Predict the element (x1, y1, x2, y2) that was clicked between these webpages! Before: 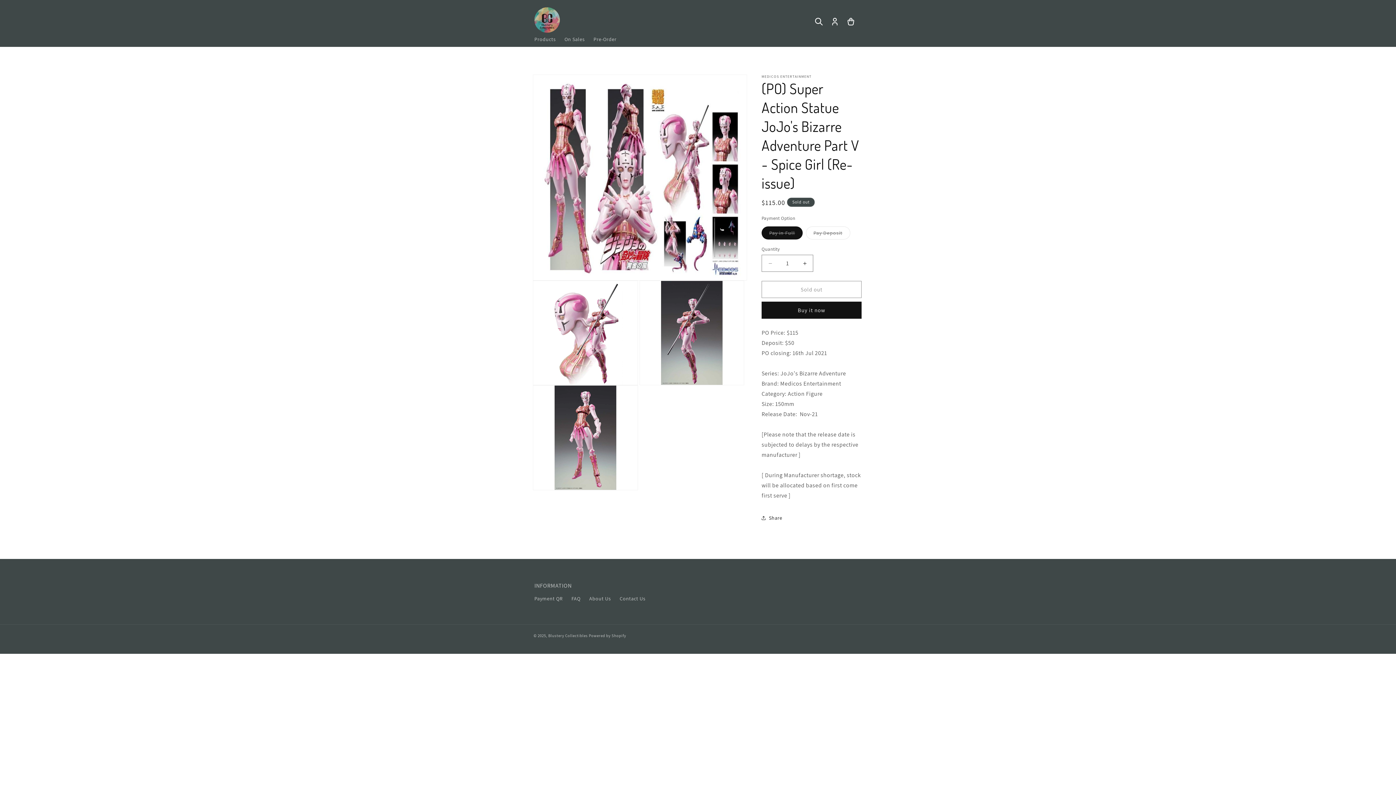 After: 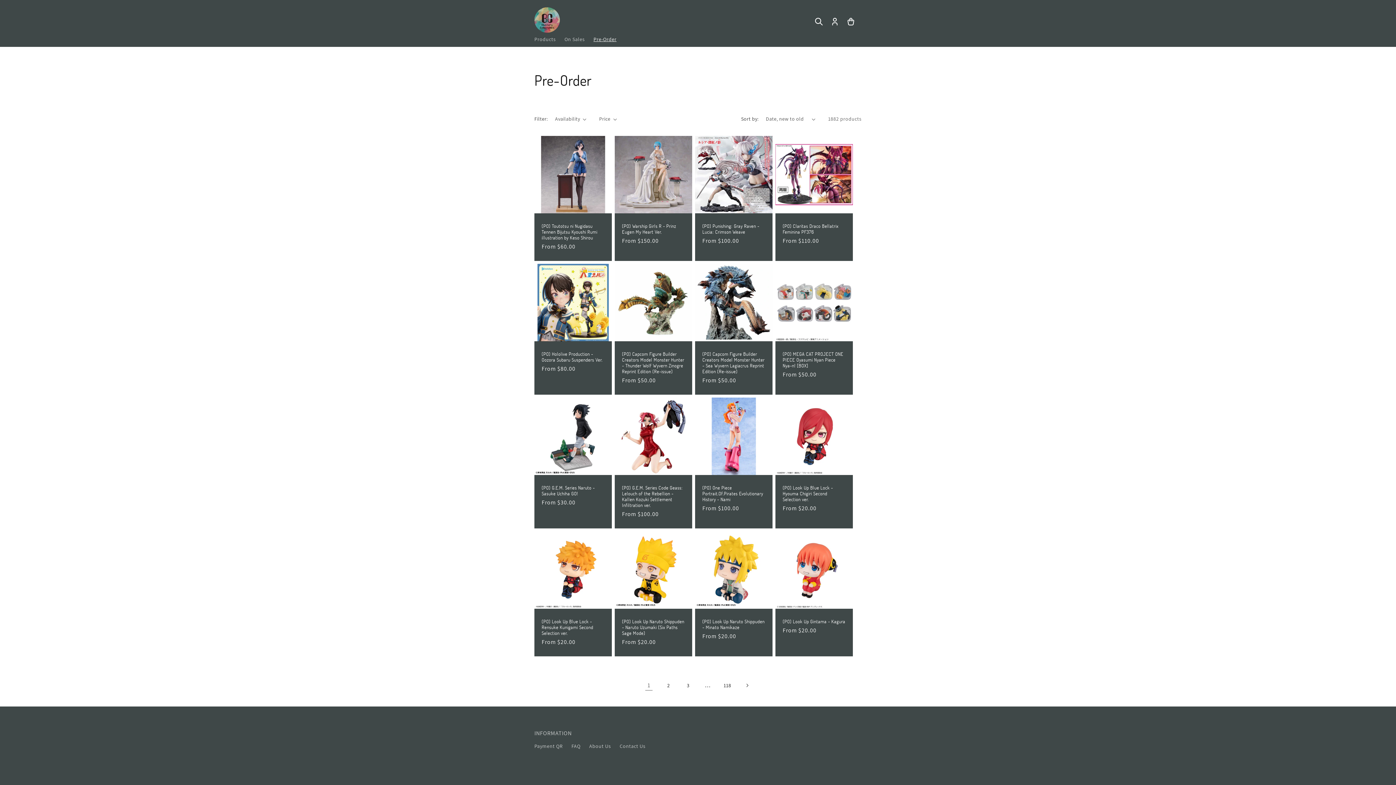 Action: bbox: (589, 31, 621, 46) label: Pre-Order